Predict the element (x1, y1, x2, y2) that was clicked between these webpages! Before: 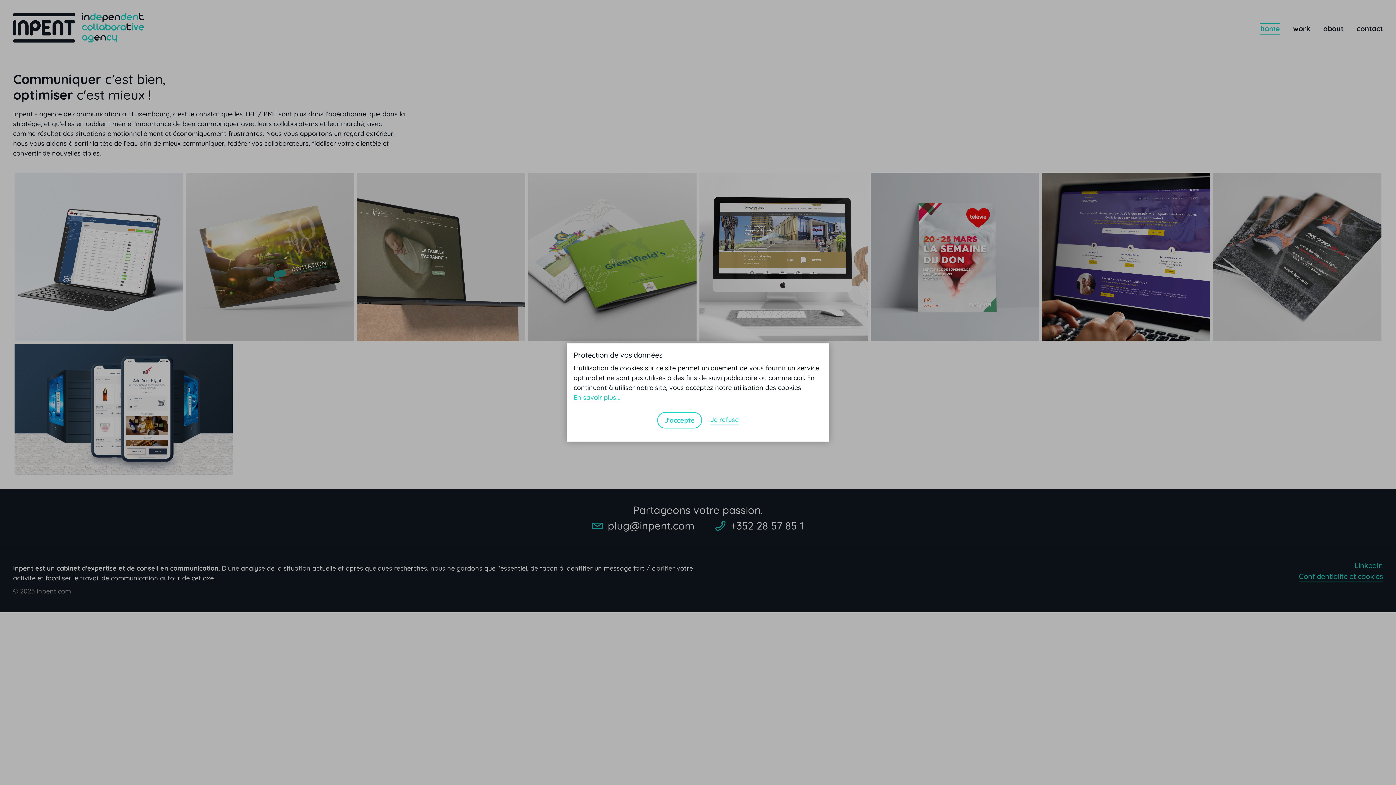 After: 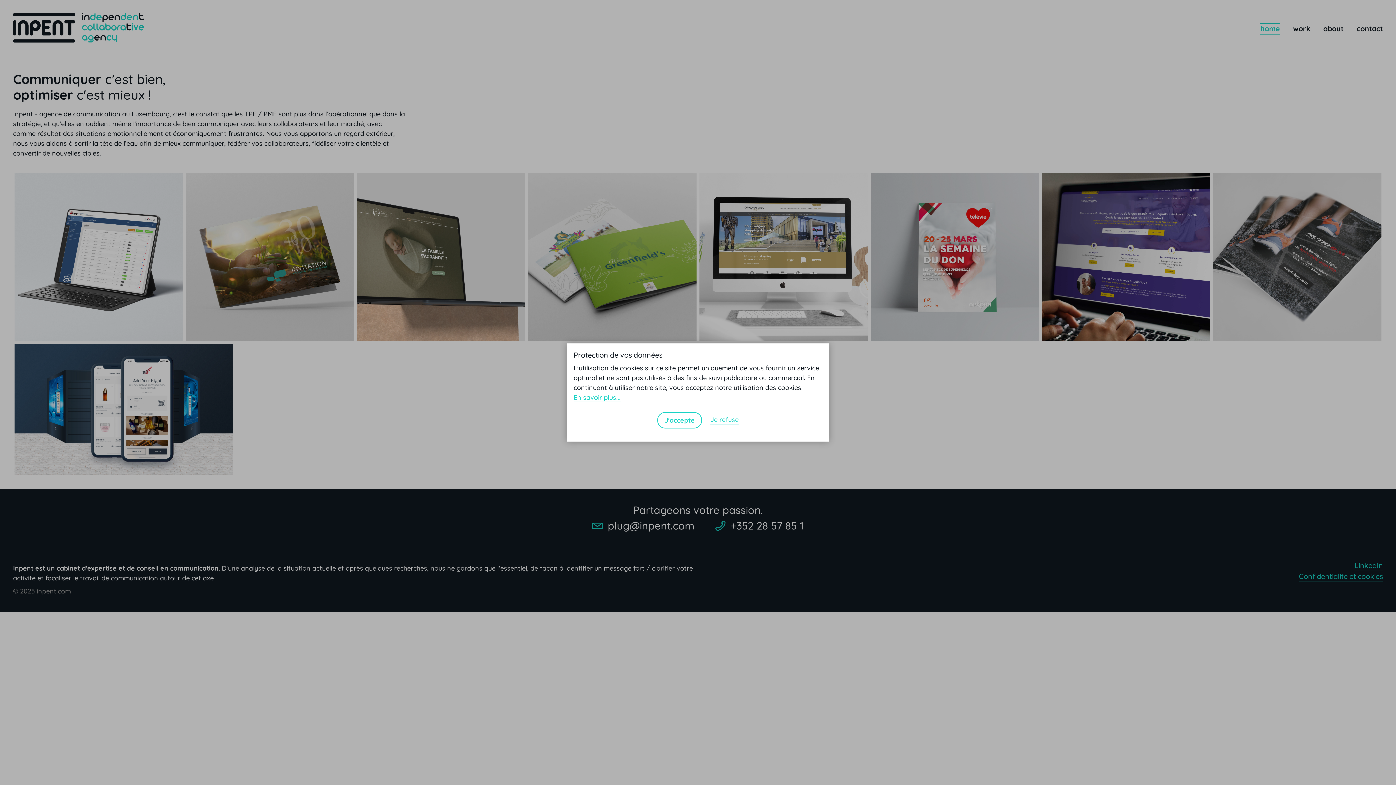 Action: label: En savoir plus... bbox: (573, 393, 620, 402)